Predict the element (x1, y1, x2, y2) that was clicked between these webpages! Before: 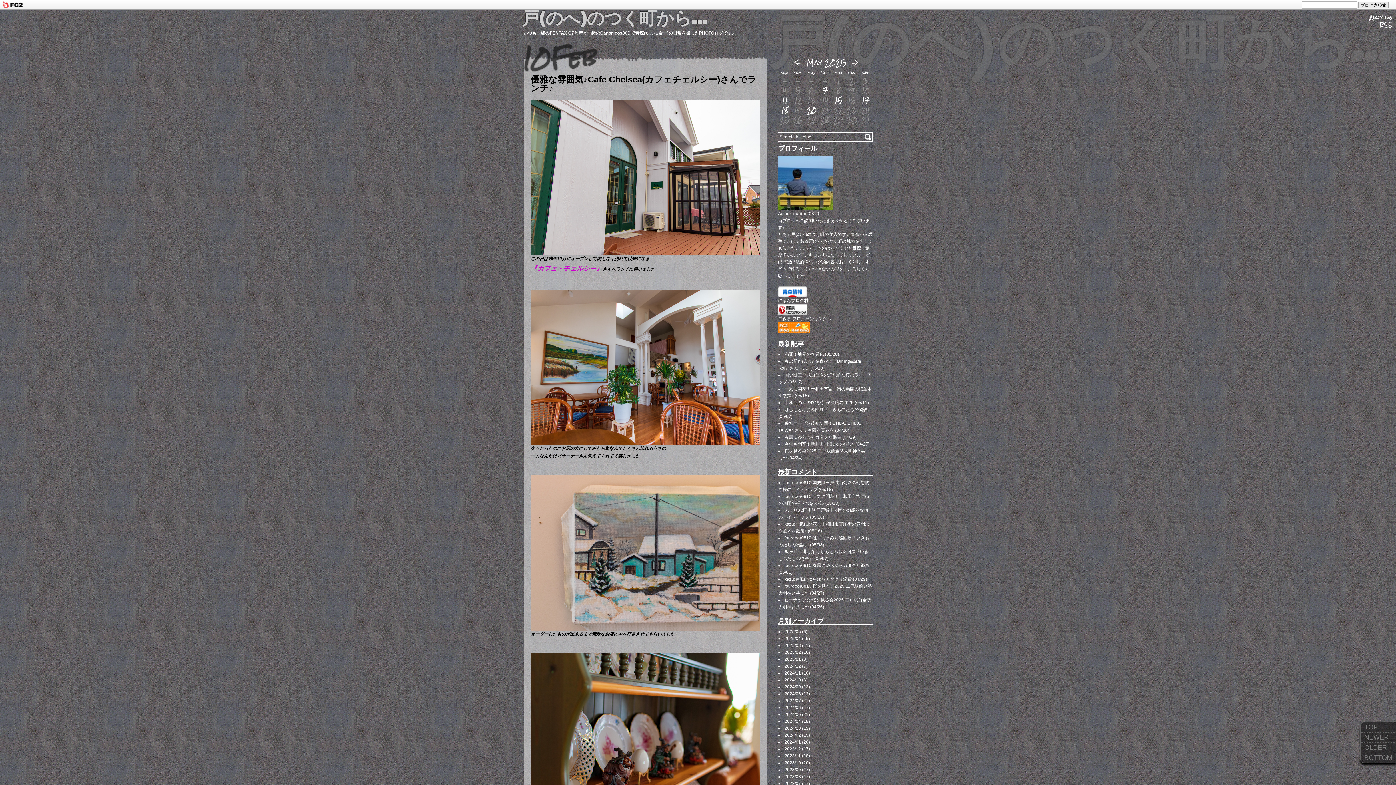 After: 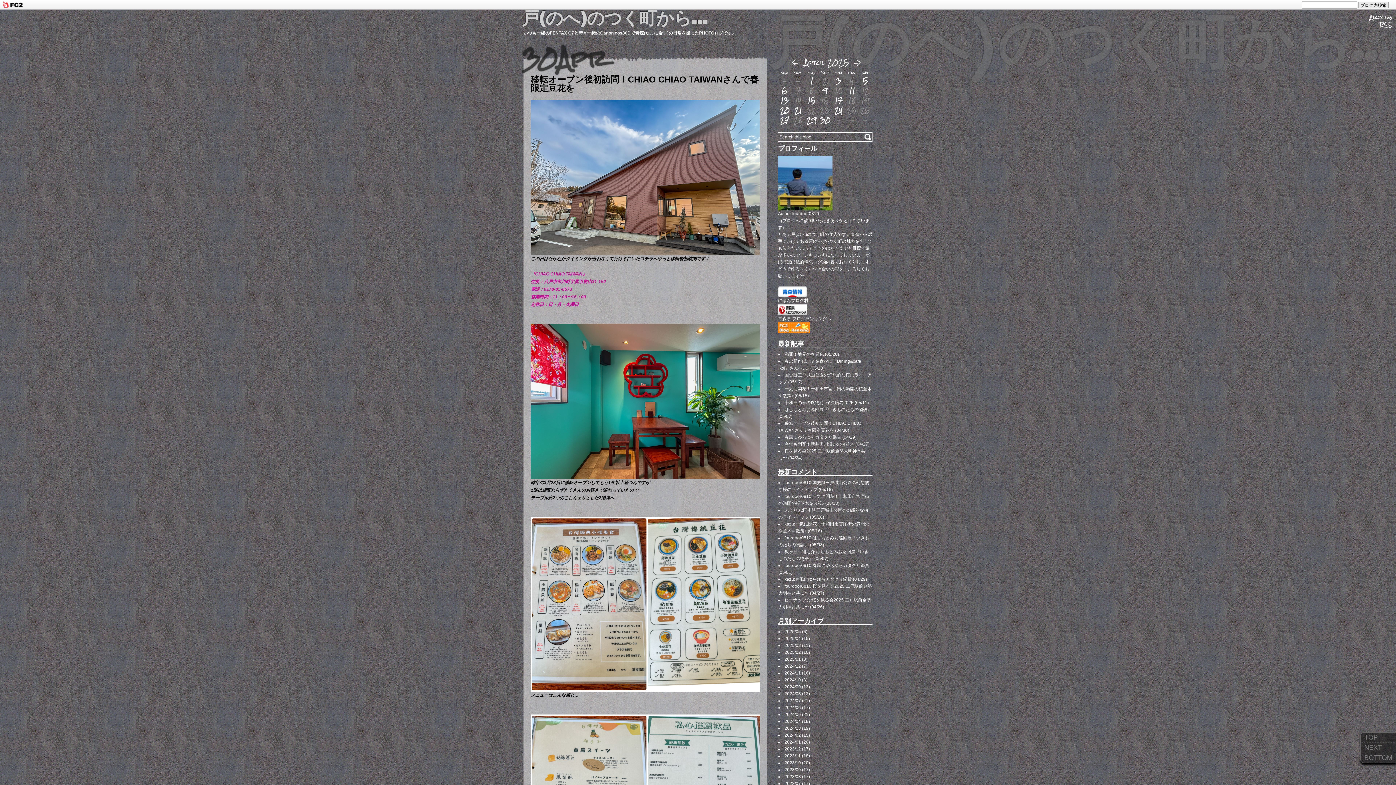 Action: label: 2025/04 (15) bbox: (784, 636, 810, 641)